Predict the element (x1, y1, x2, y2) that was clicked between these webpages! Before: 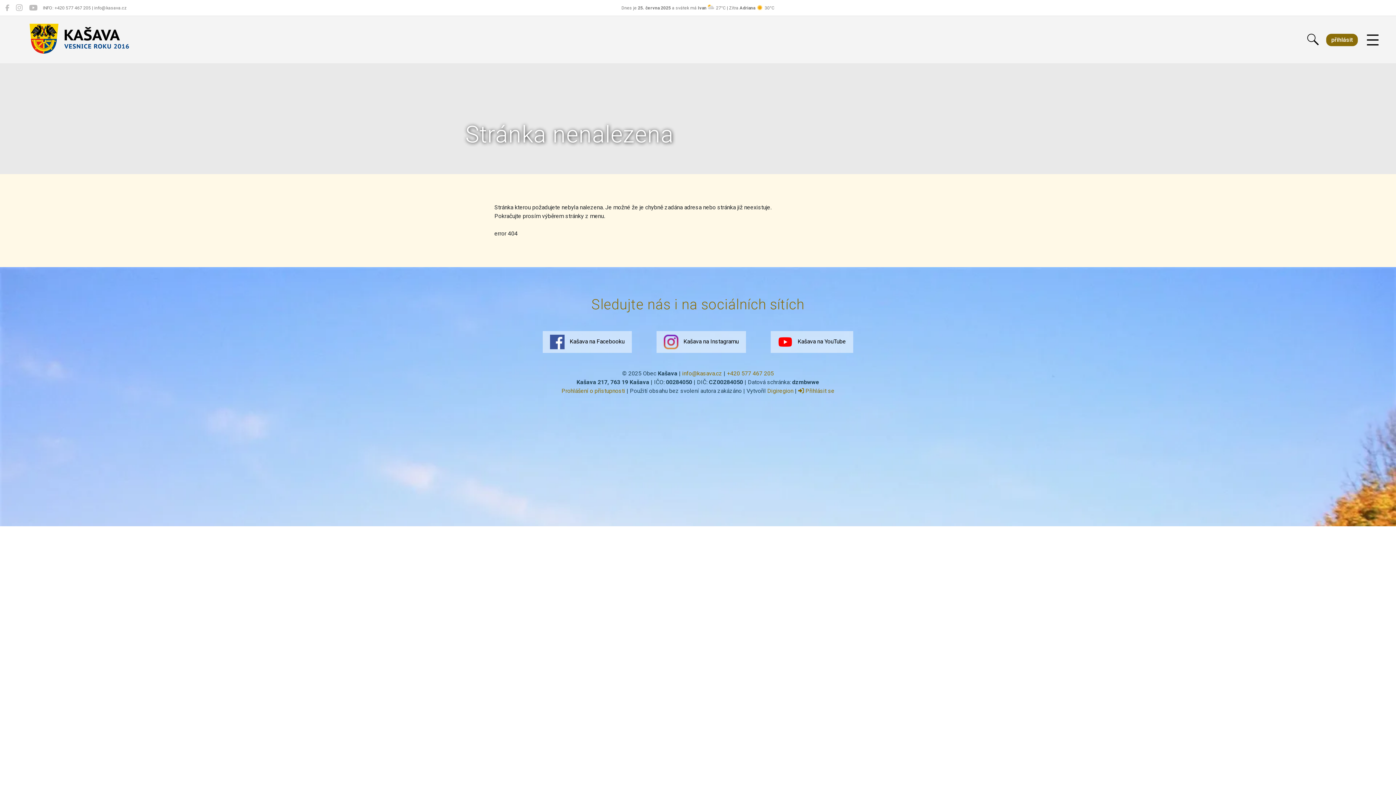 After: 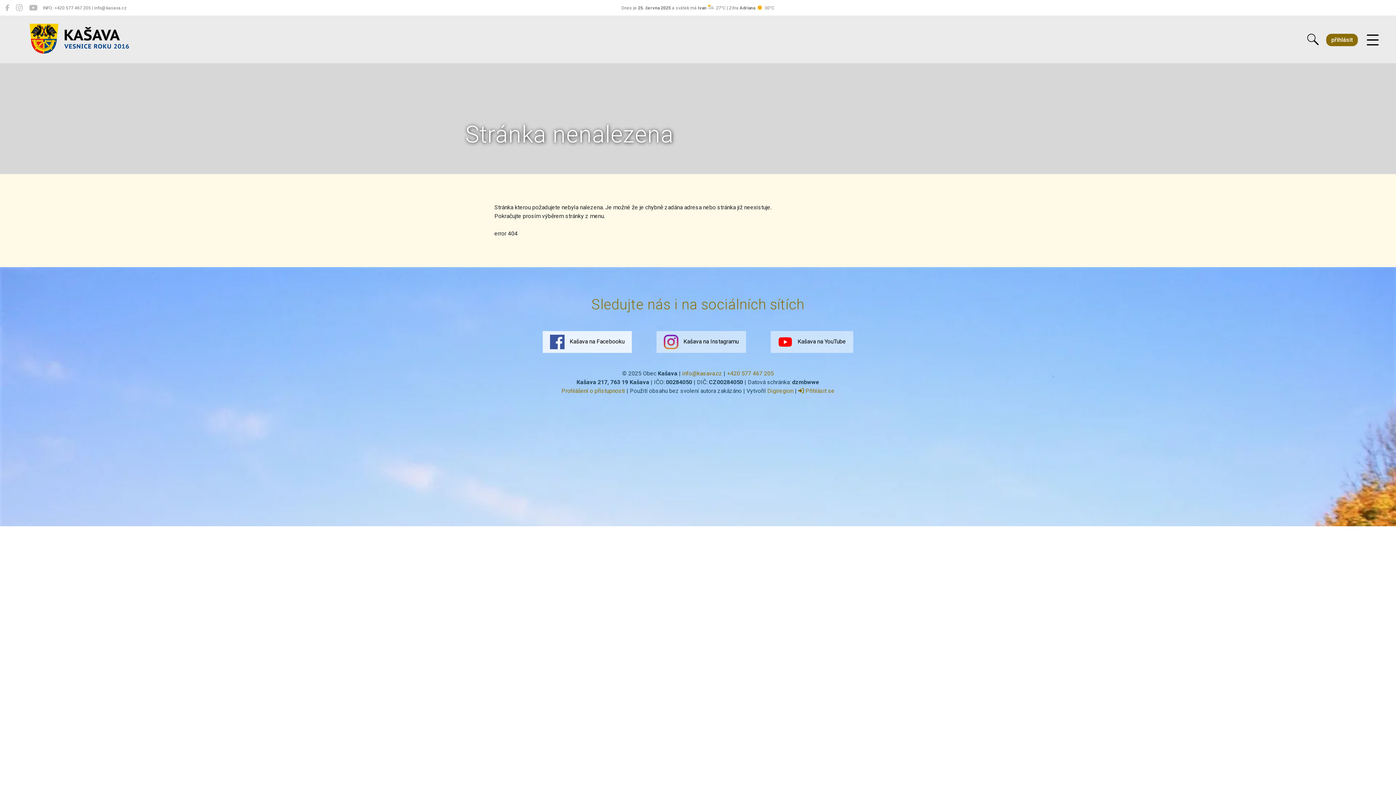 Action: label:  Kašava na Facebooku bbox: (542, 331, 632, 353)